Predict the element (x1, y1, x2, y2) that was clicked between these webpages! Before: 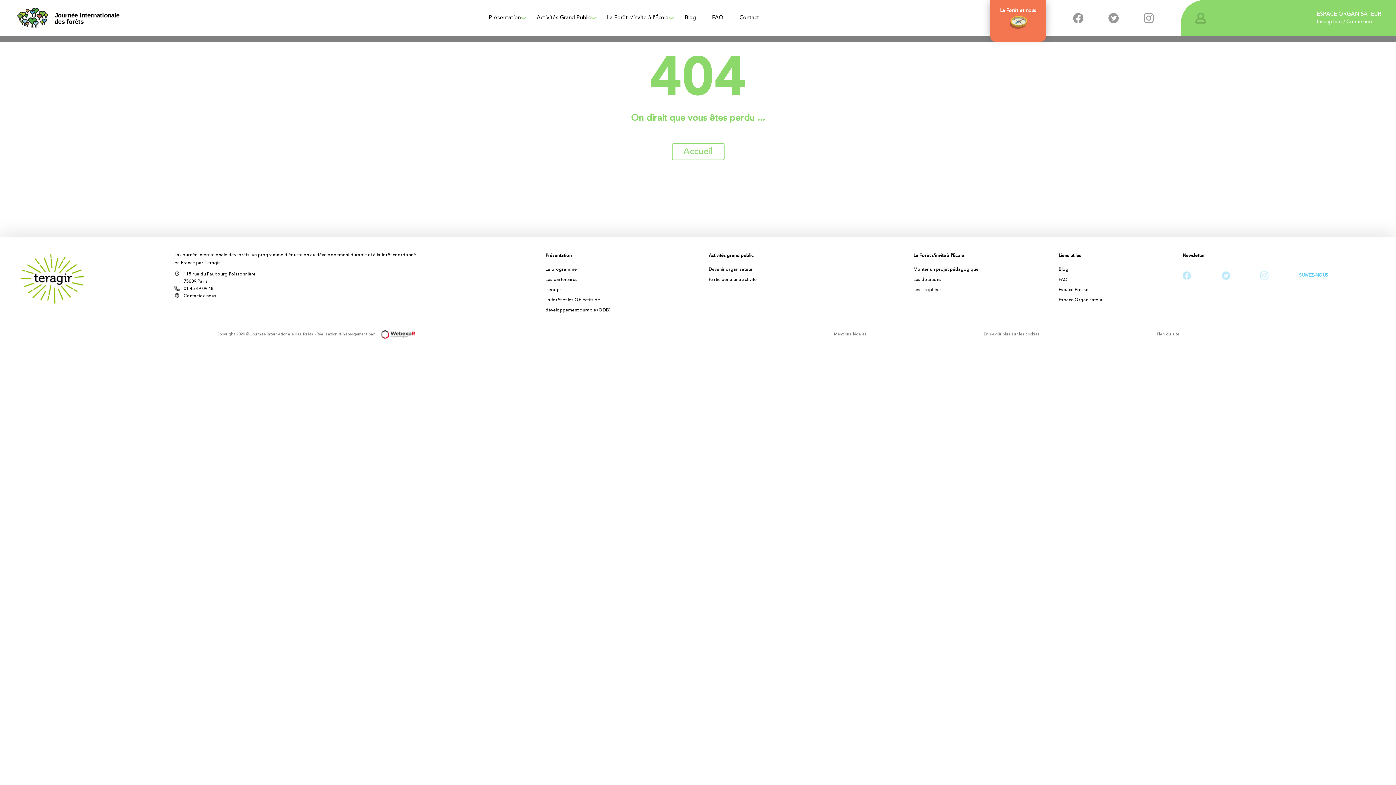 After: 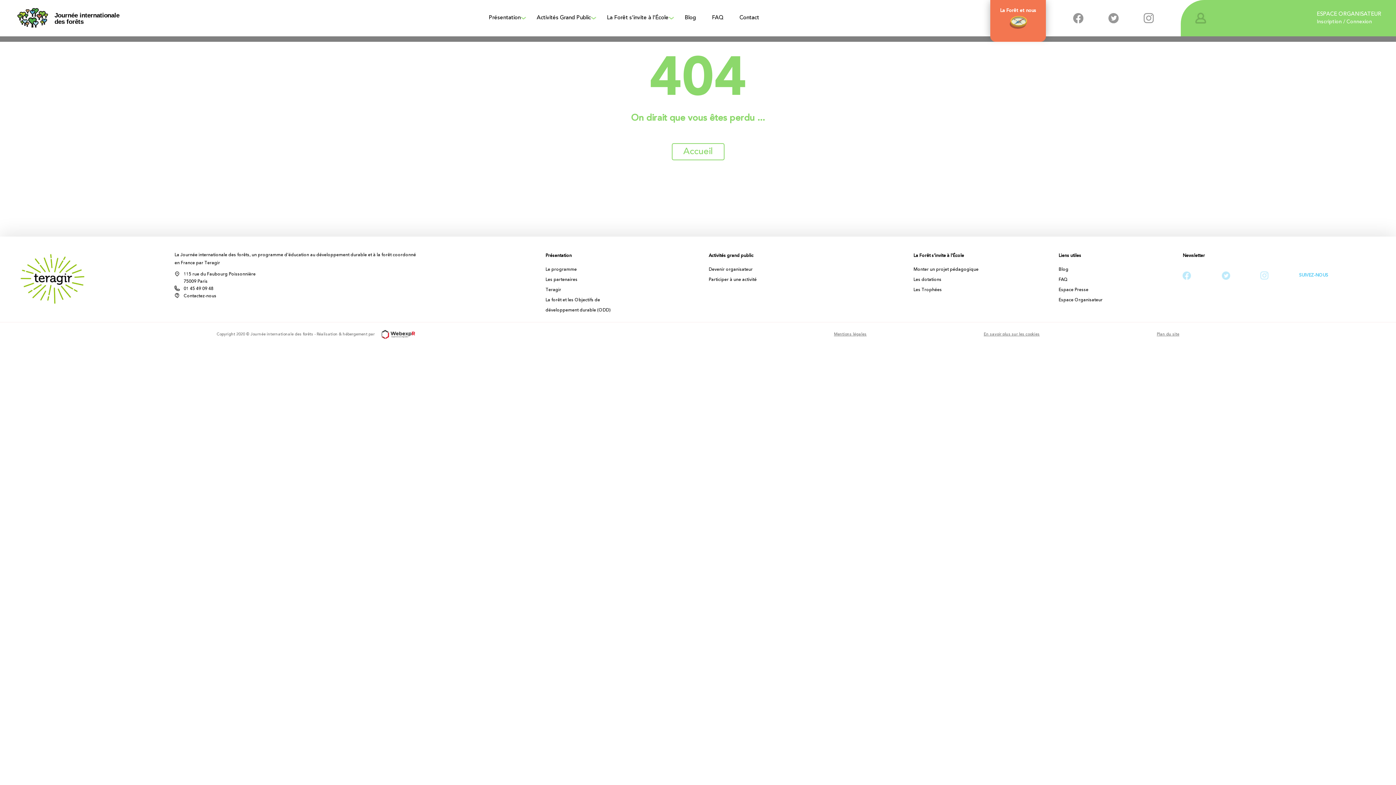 Action: bbox: (990, 0, 1046, 29) label: La Forêt et nous